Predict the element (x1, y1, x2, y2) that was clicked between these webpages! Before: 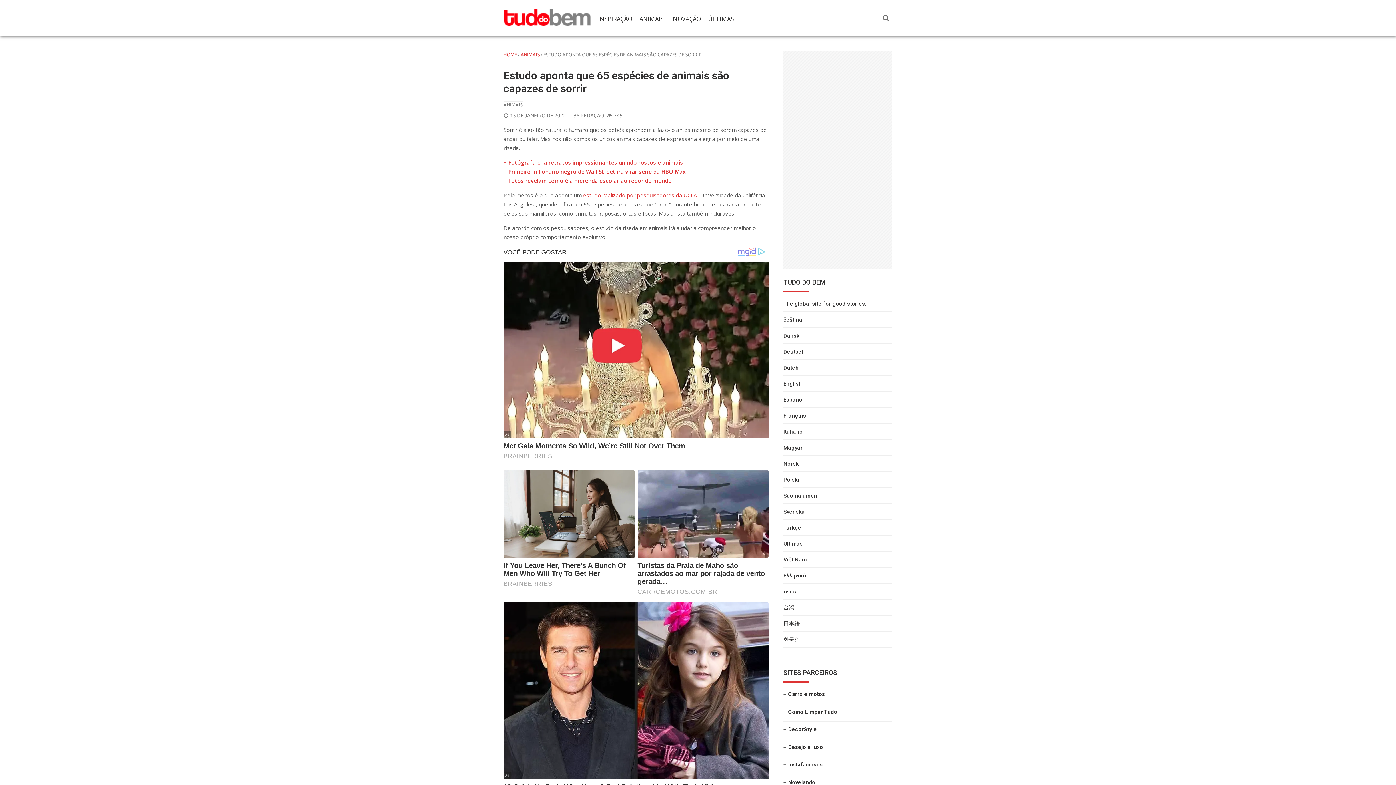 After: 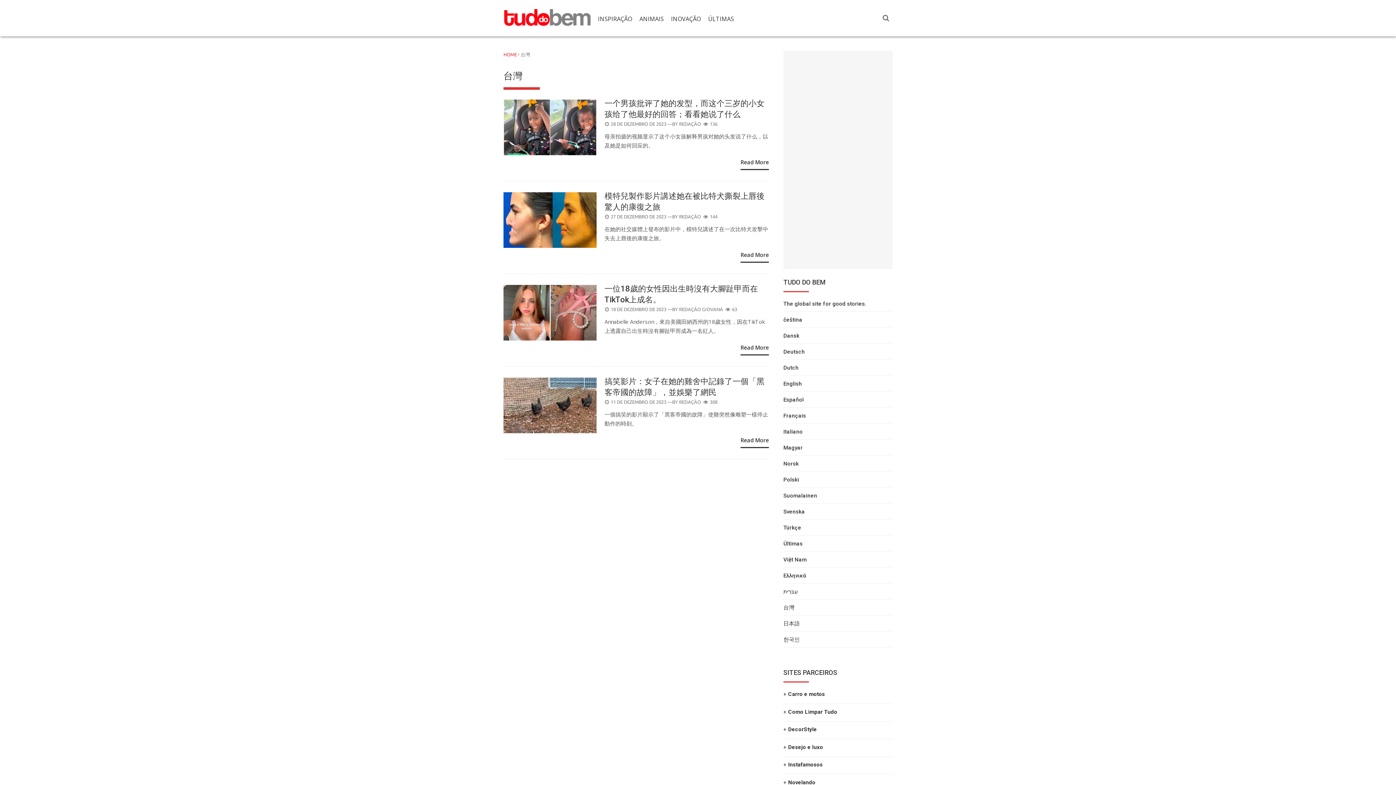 Action: label: 台灣 bbox: (783, 603, 794, 615)